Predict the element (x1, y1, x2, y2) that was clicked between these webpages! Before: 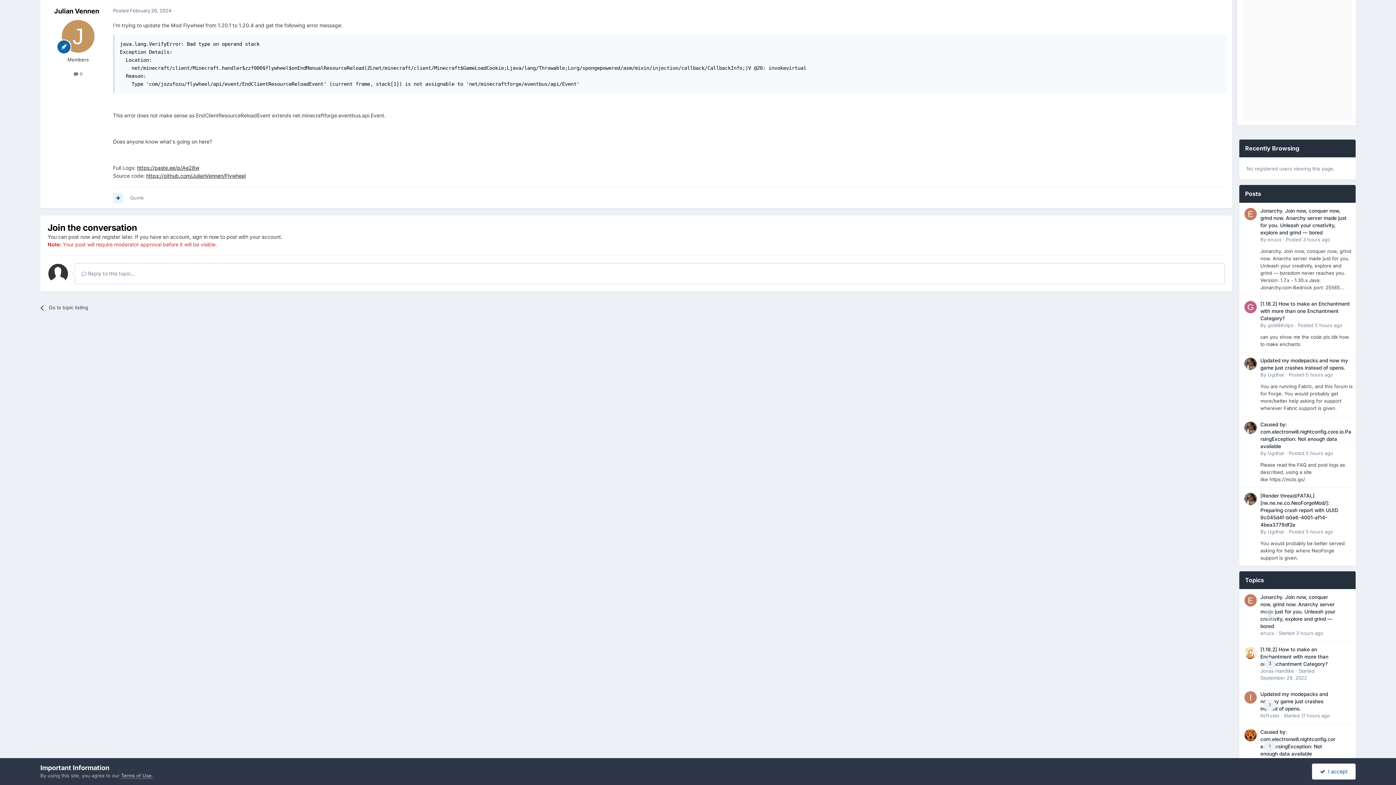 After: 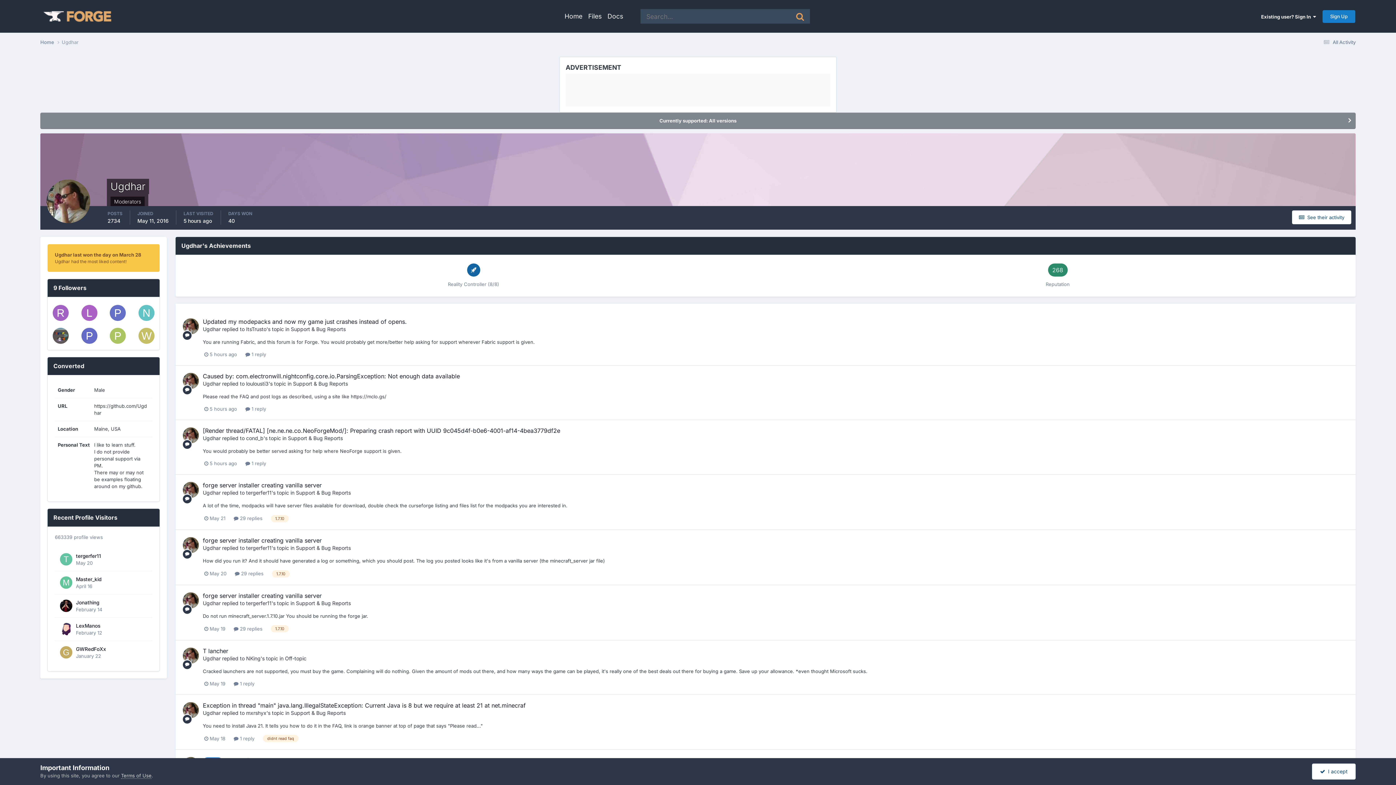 Action: bbox: (1268, 529, 1284, 535) label: Ugdhar